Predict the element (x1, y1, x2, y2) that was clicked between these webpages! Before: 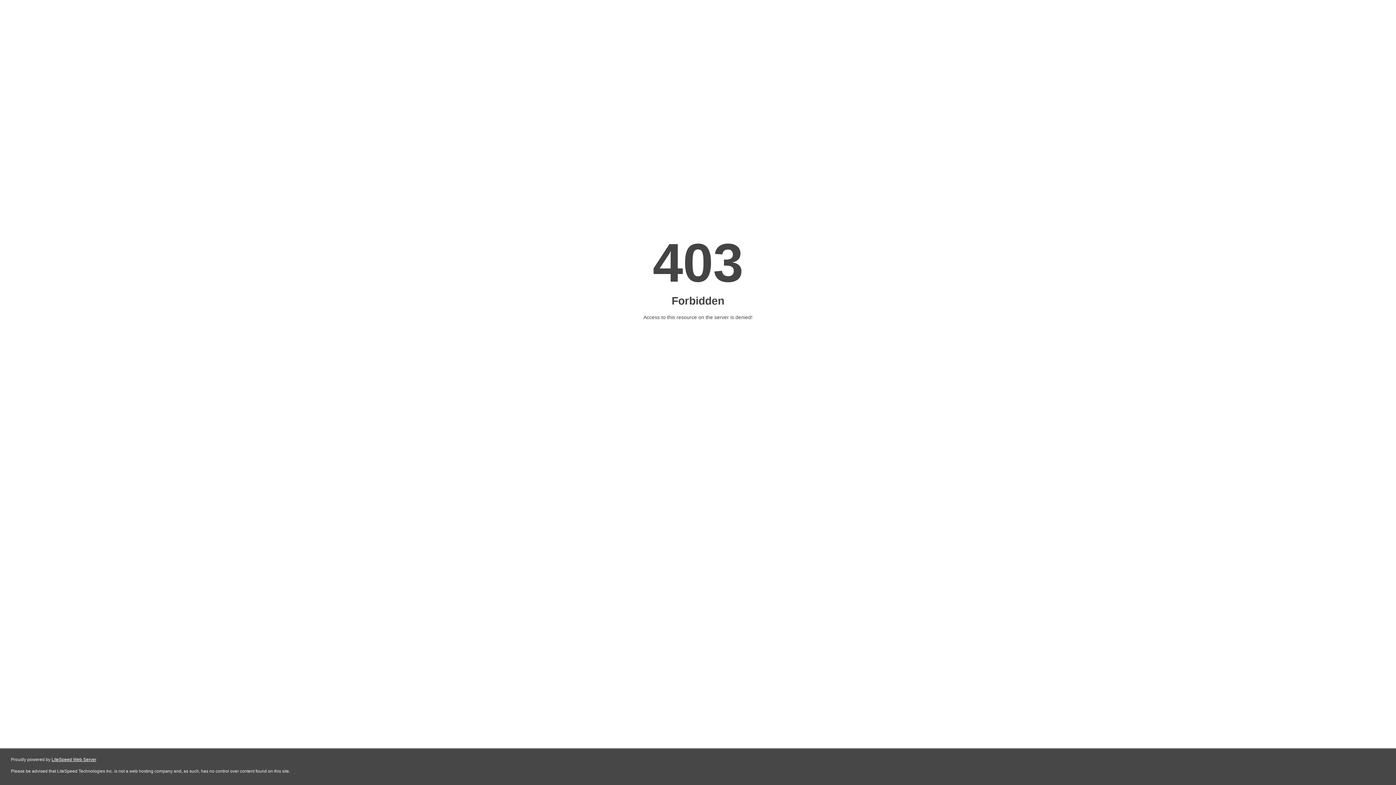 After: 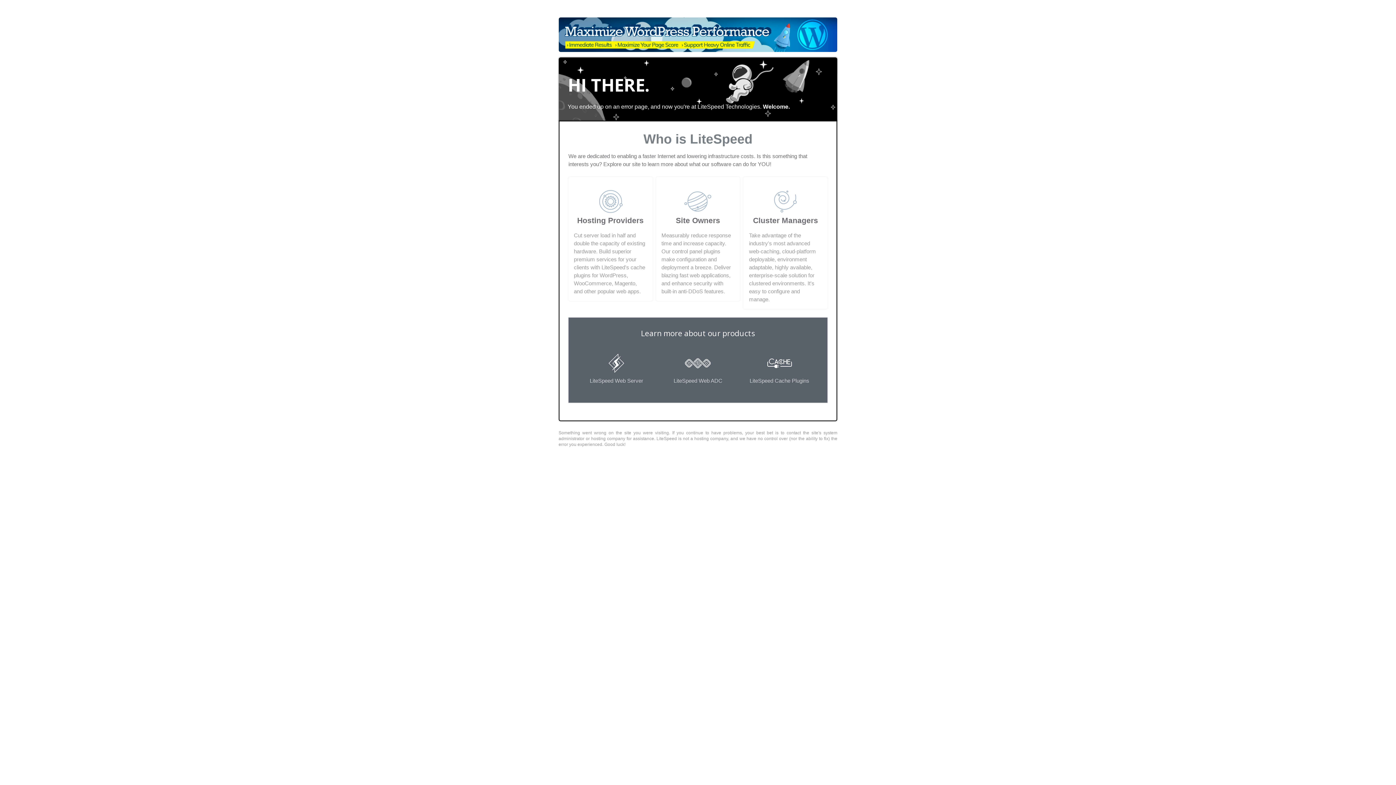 Action: bbox: (51, 757, 96, 762) label: LiteSpeed Web Server